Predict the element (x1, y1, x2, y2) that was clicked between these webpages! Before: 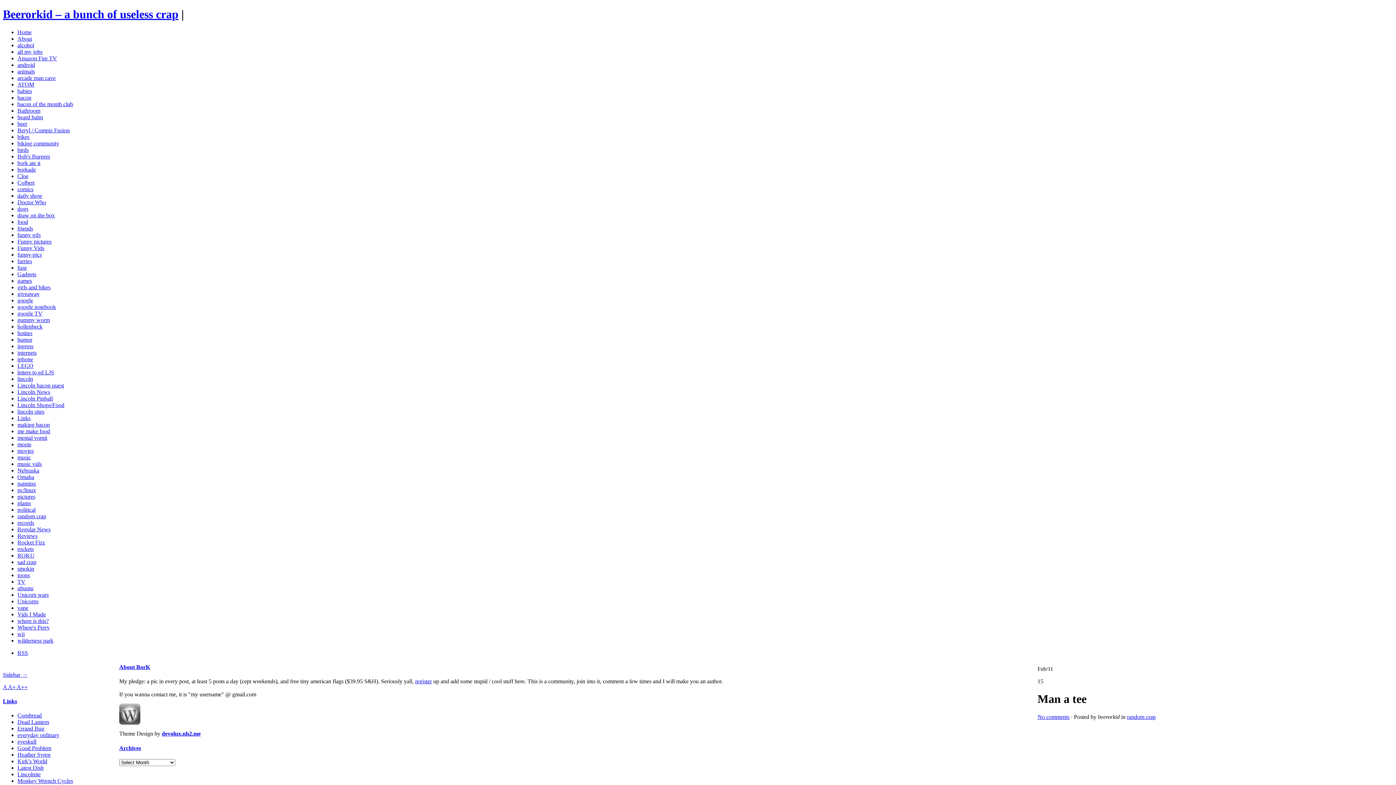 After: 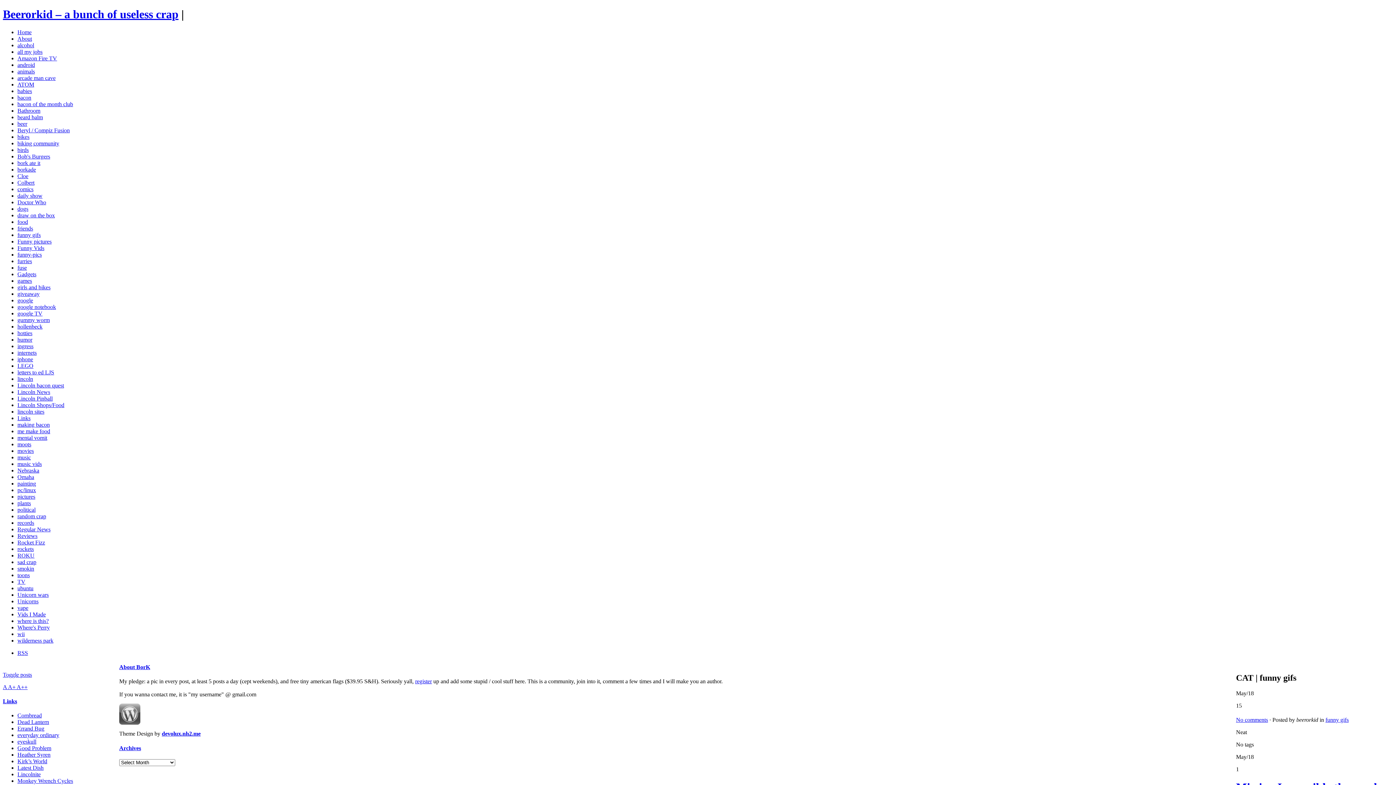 Action: bbox: (17, 231, 40, 238) label: funny gifs